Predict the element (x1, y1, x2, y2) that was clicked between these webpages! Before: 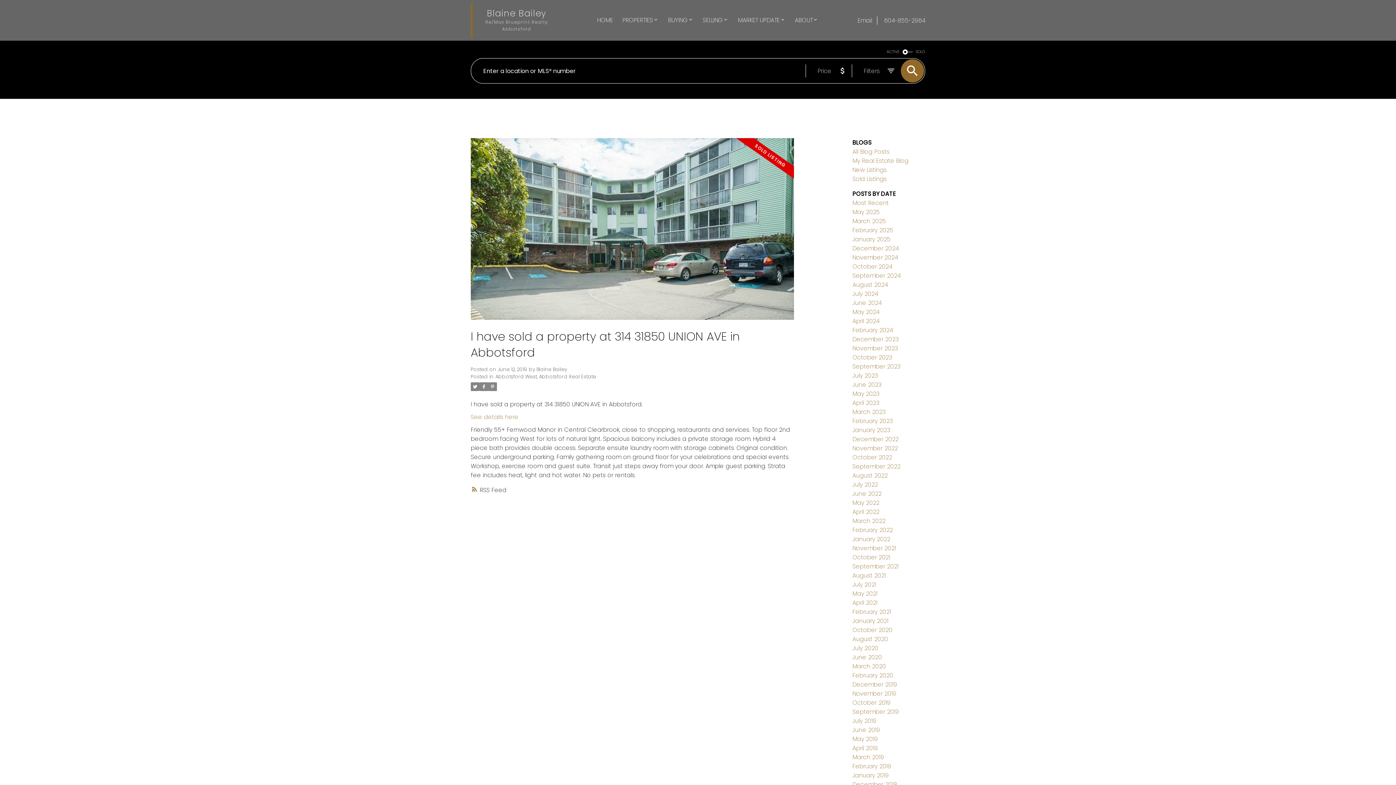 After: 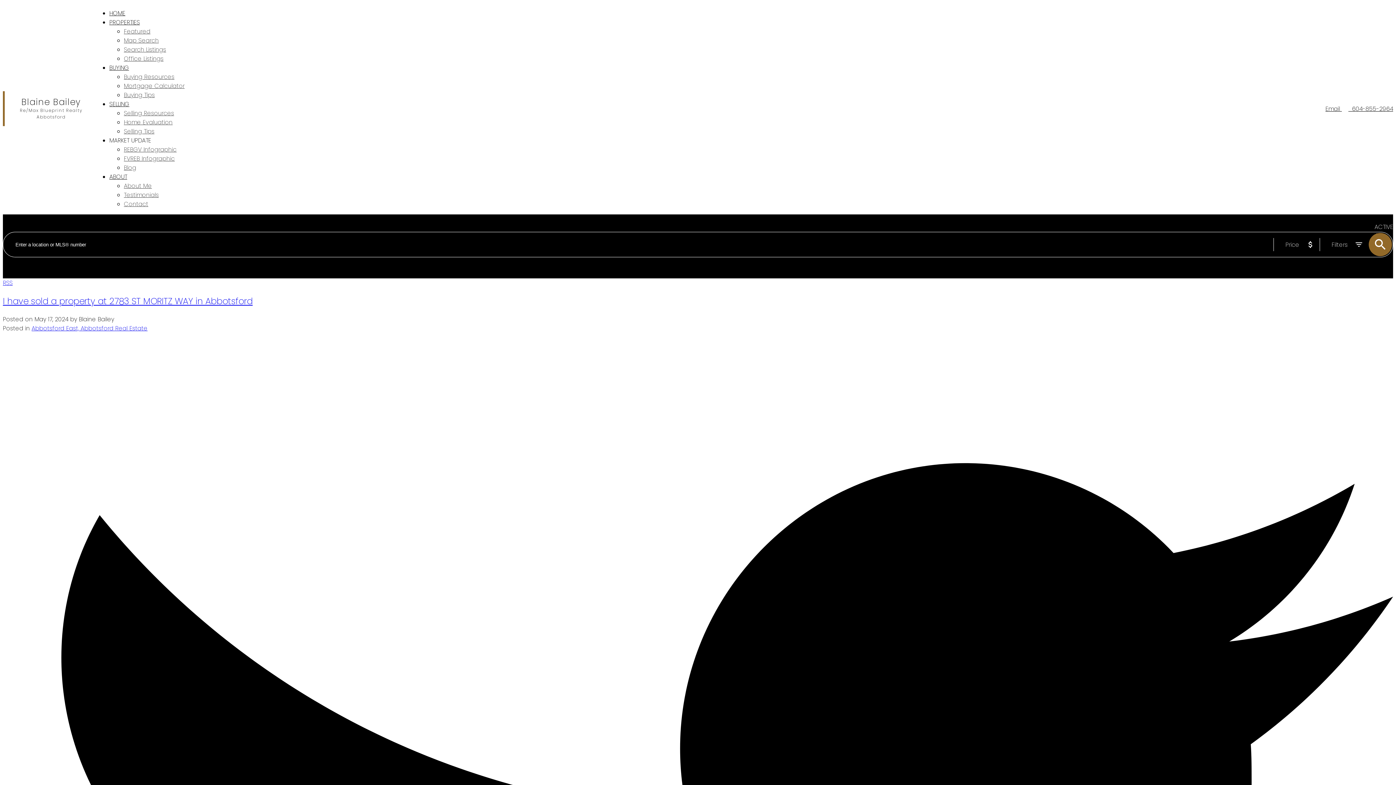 Action: label: May 2024 bbox: (852, 308, 879, 316)